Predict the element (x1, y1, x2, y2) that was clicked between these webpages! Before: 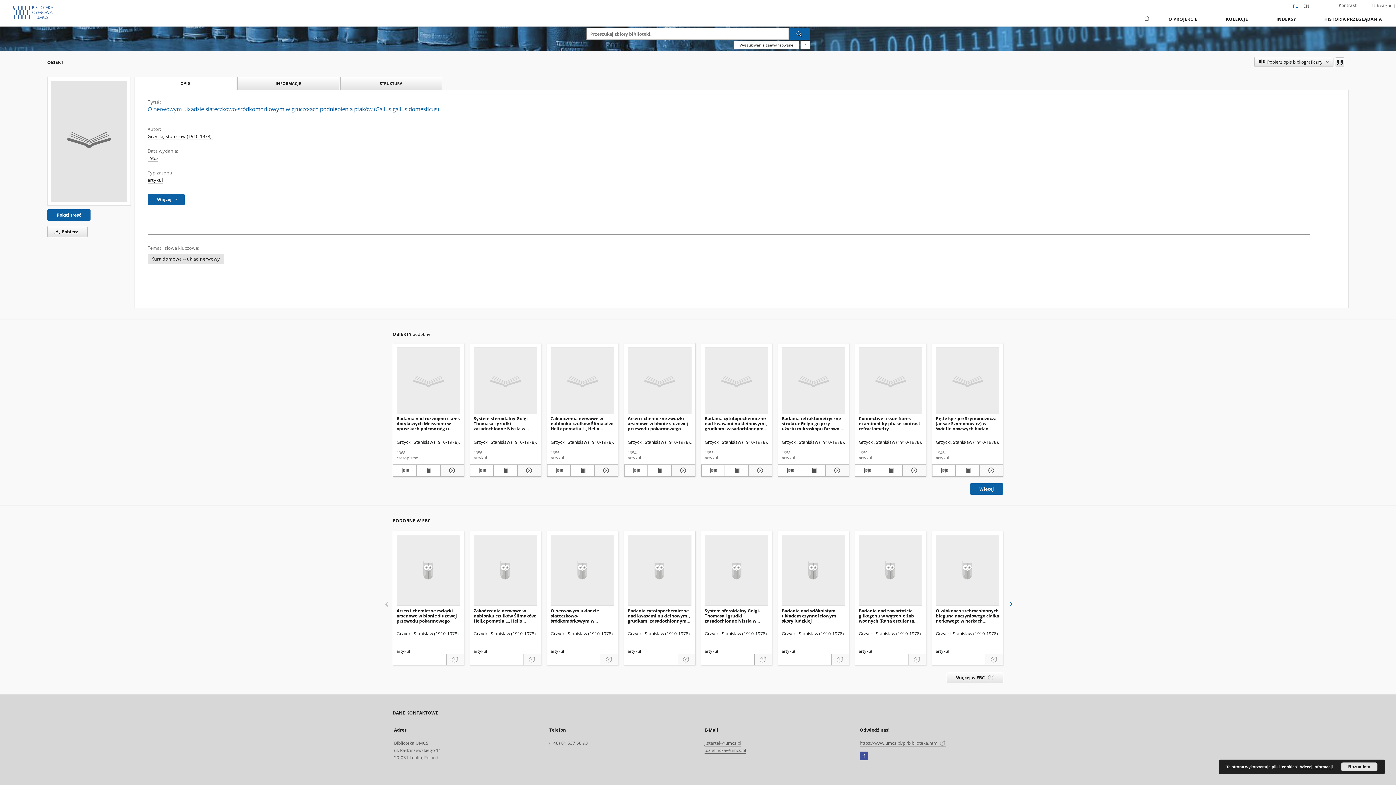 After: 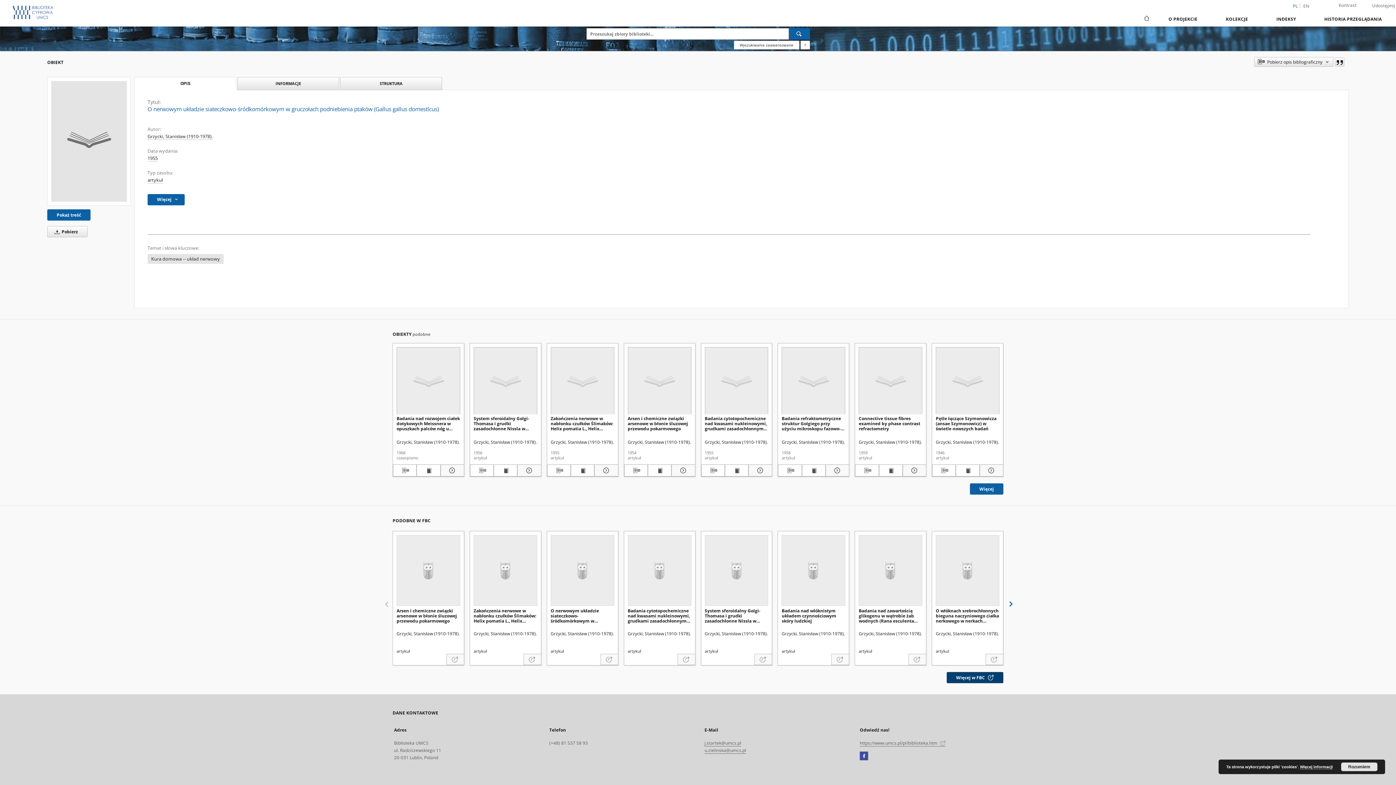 Action: label: Więcej w FBC  bbox: (946, 672, 1003, 683)